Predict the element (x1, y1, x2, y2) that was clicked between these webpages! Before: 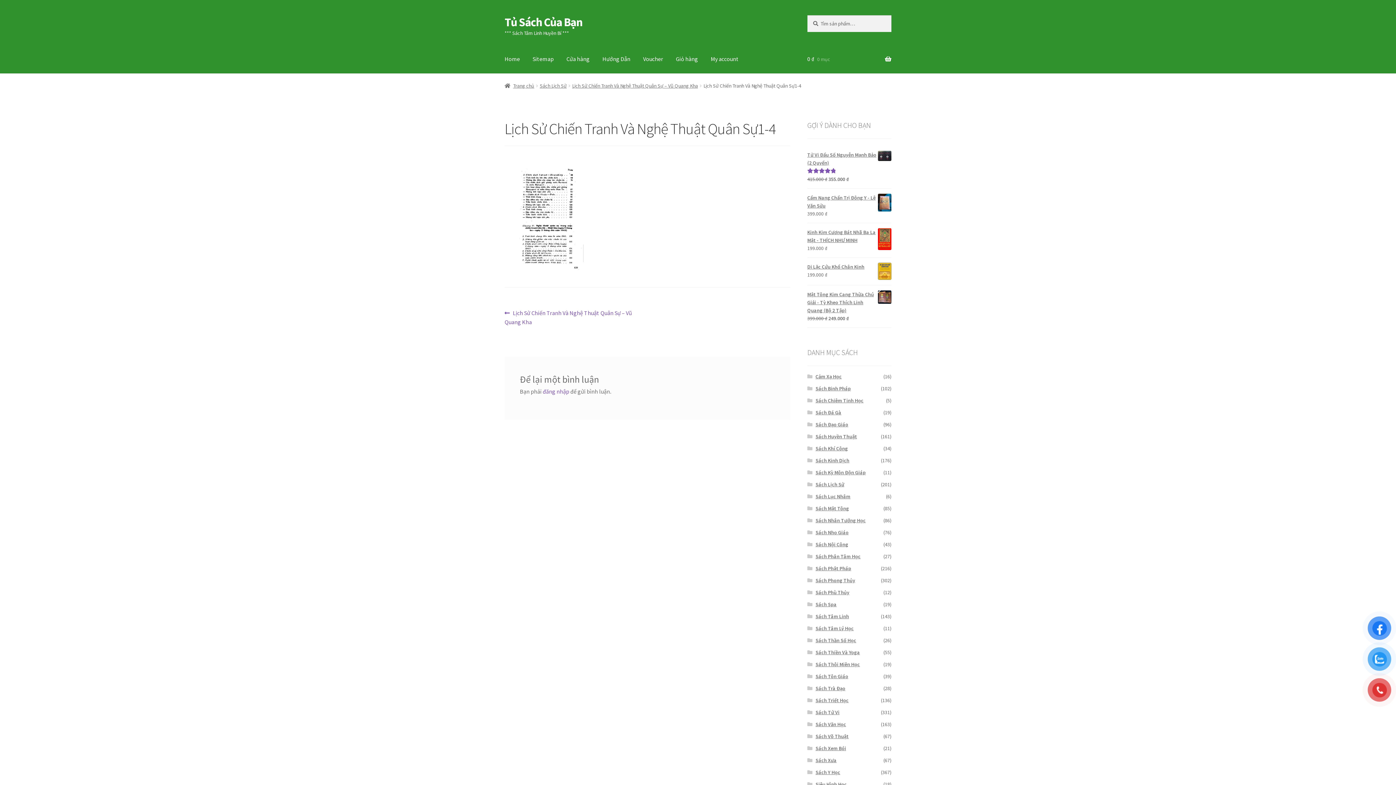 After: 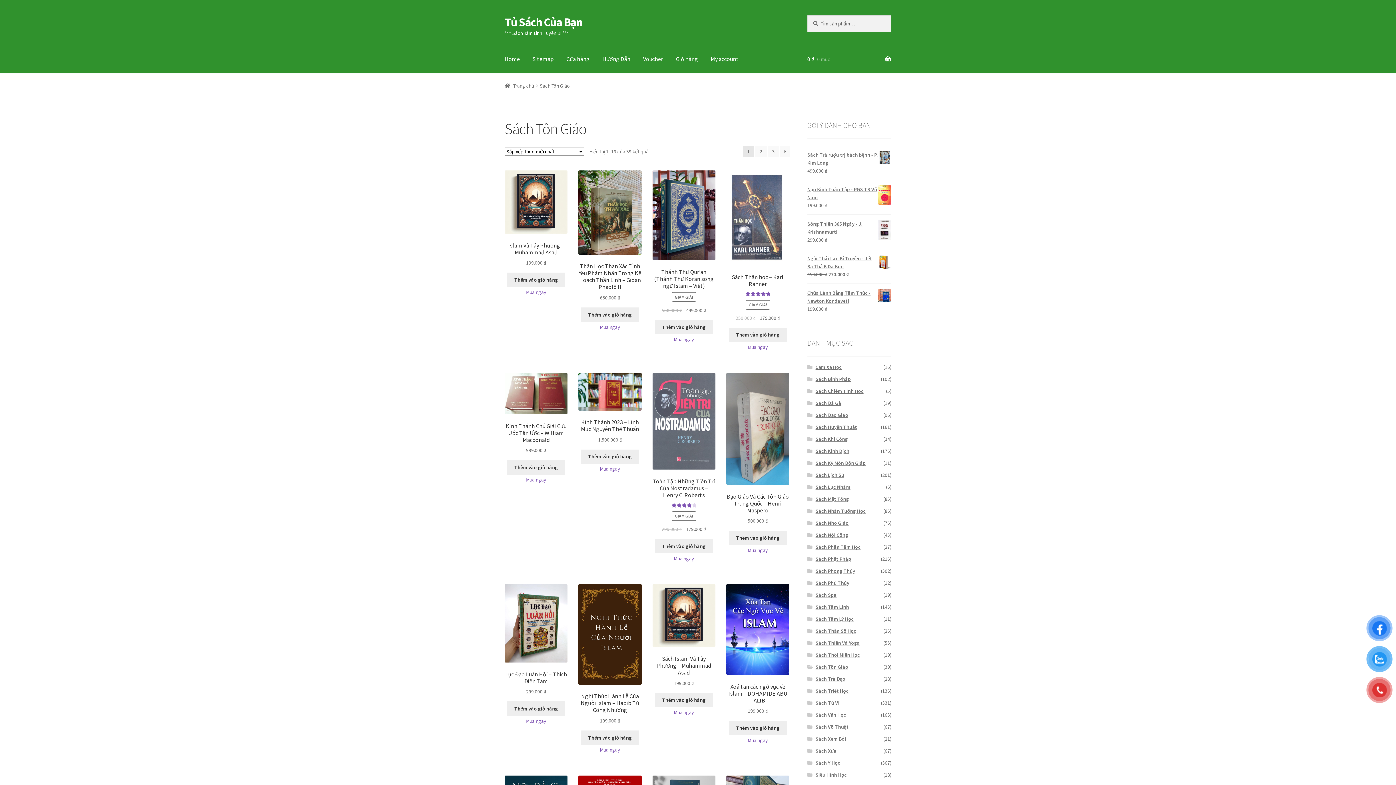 Action: label: Sách Tôn Giáo bbox: (815, 673, 848, 679)